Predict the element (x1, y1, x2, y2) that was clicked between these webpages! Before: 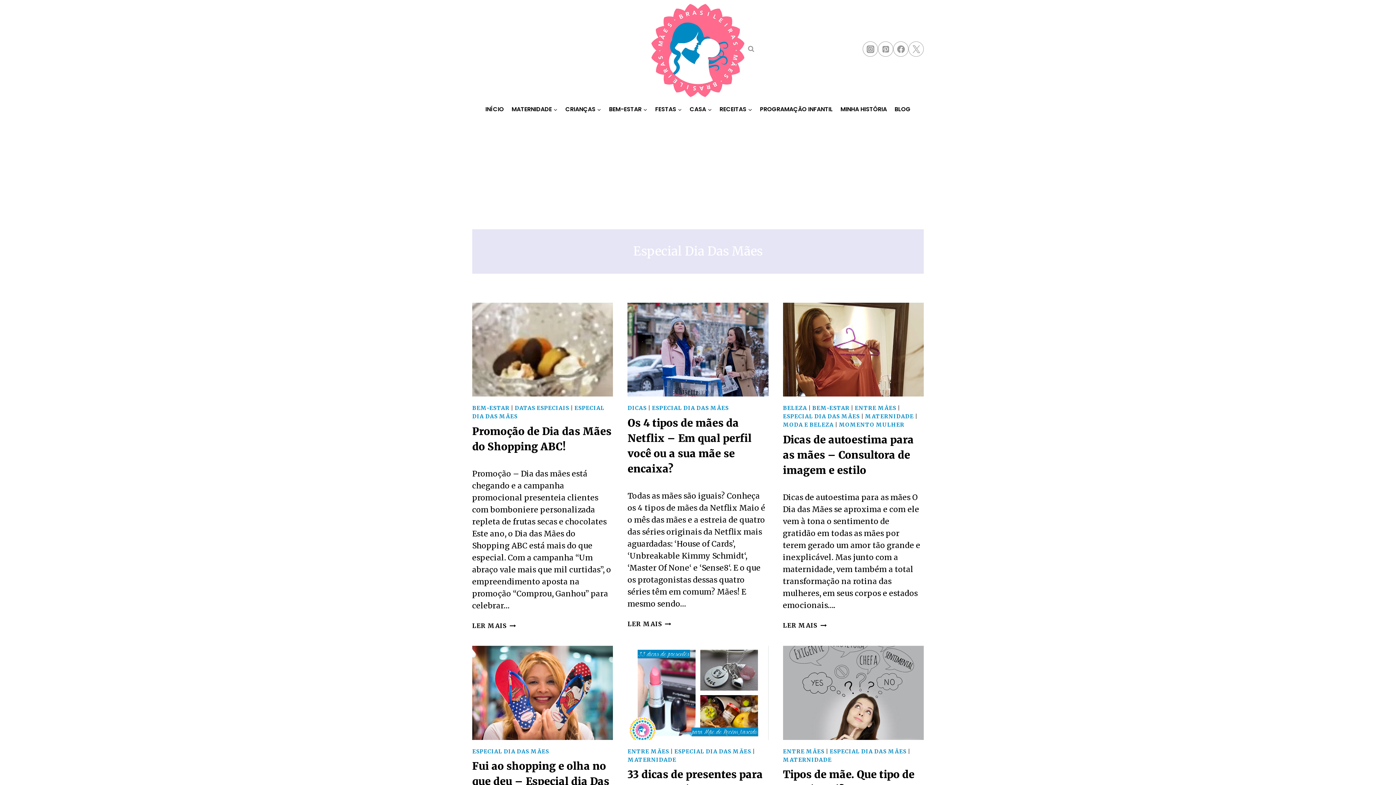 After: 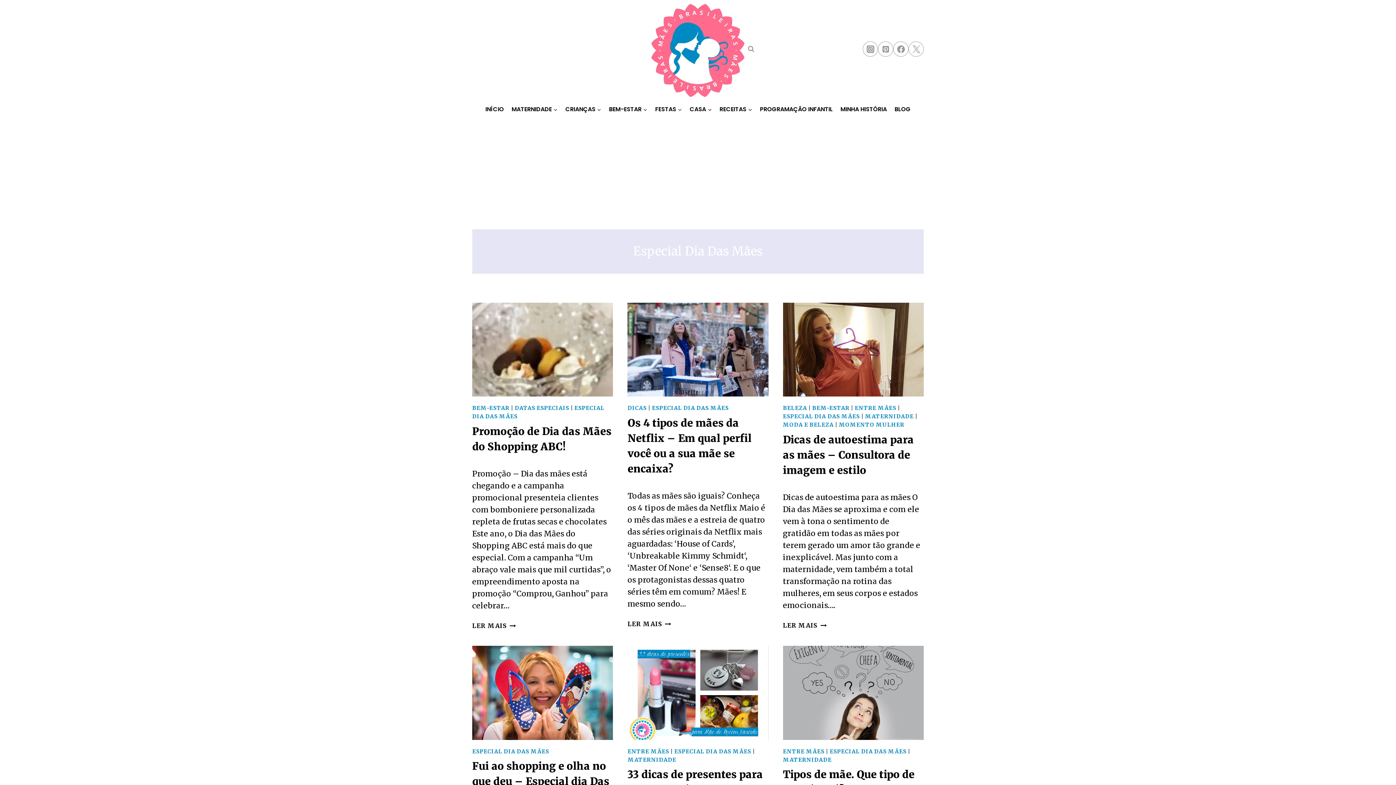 Action: bbox: (652, 405, 728, 411) label: ESPECIAL DIA DAS MÃES